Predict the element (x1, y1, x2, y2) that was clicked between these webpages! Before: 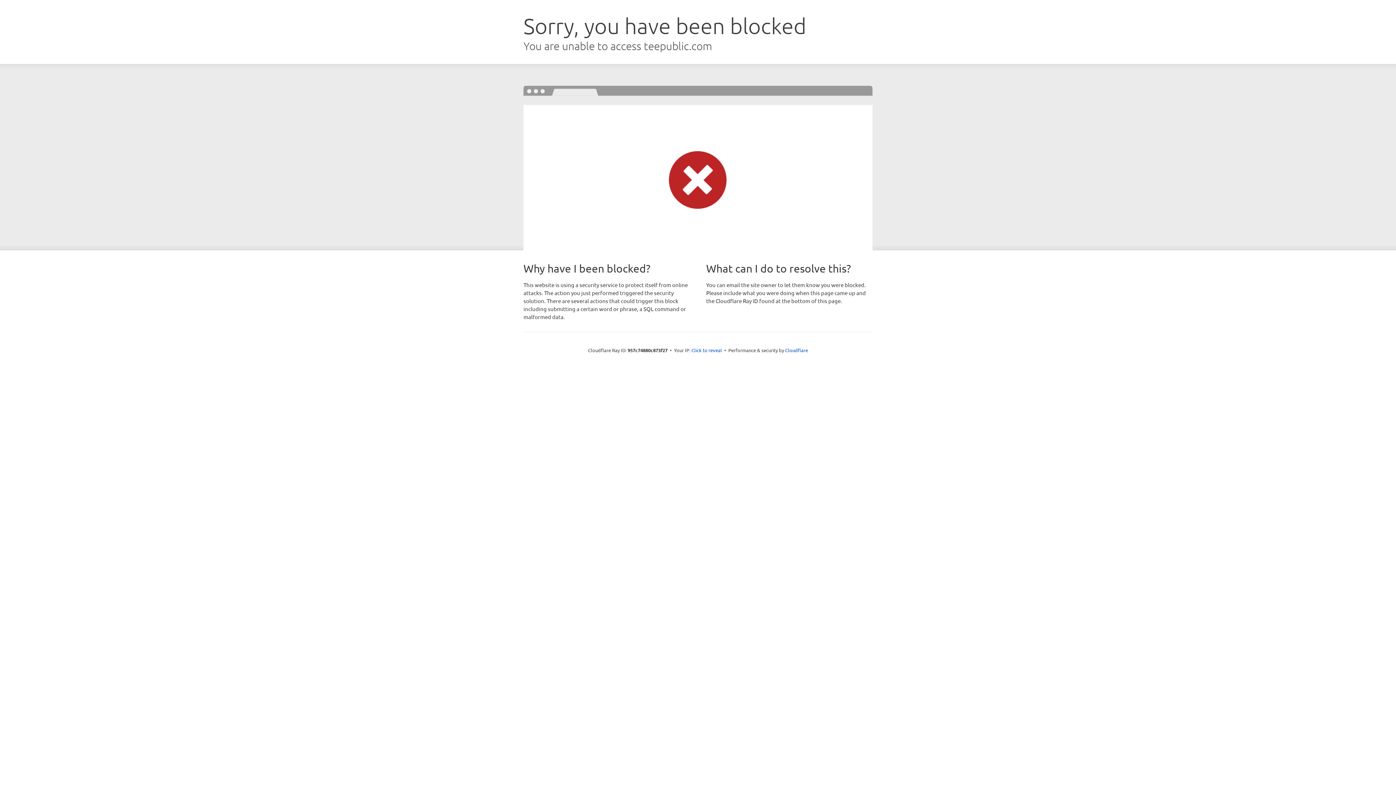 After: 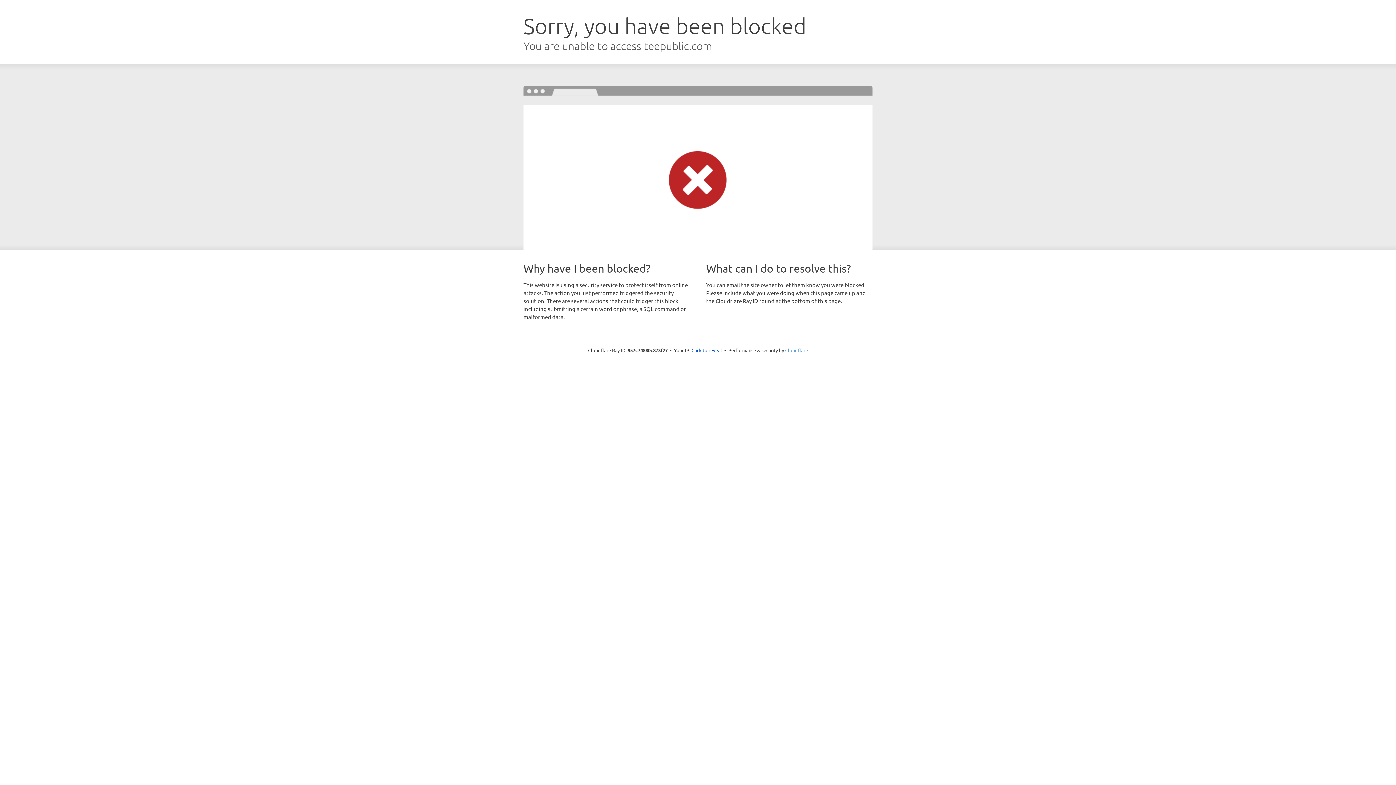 Action: label: Cloudflare bbox: (785, 347, 808, 353)